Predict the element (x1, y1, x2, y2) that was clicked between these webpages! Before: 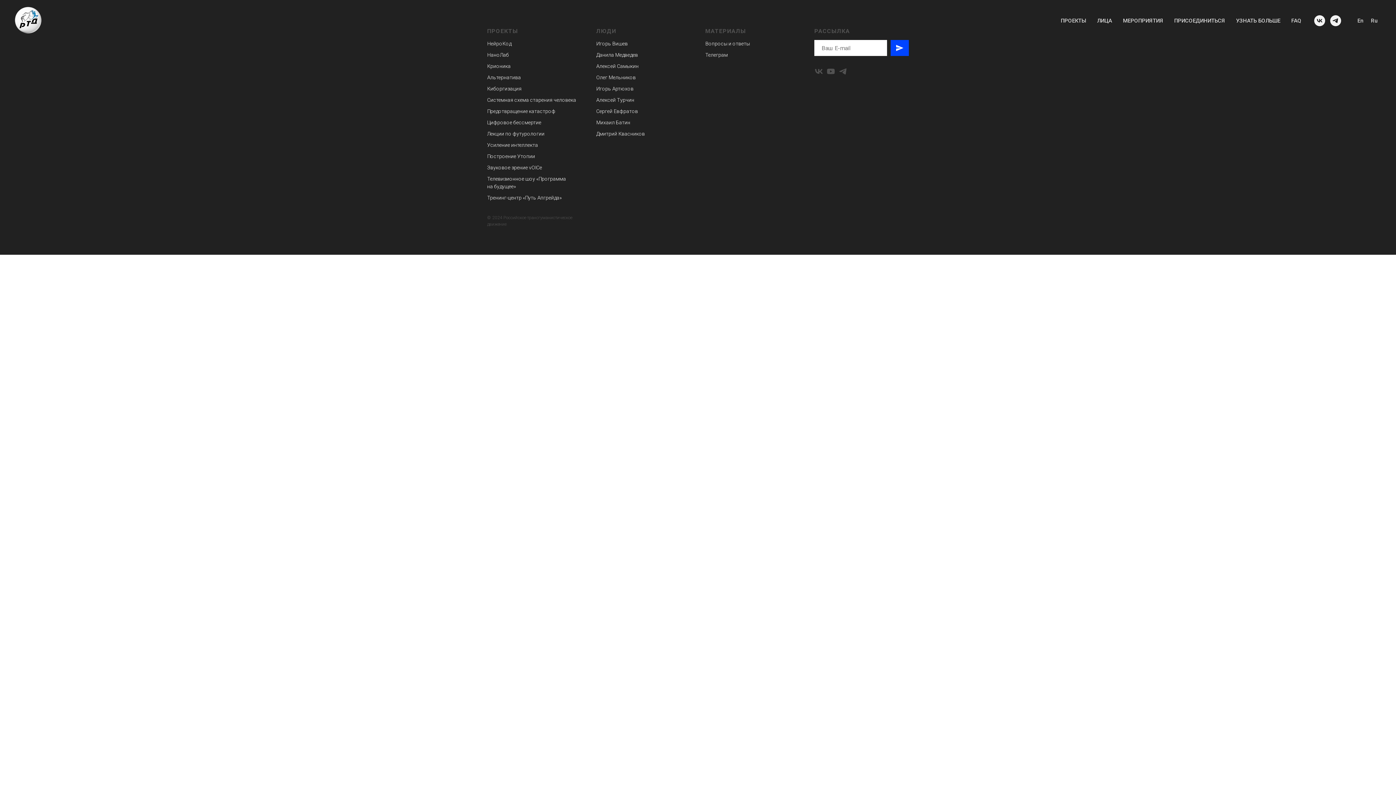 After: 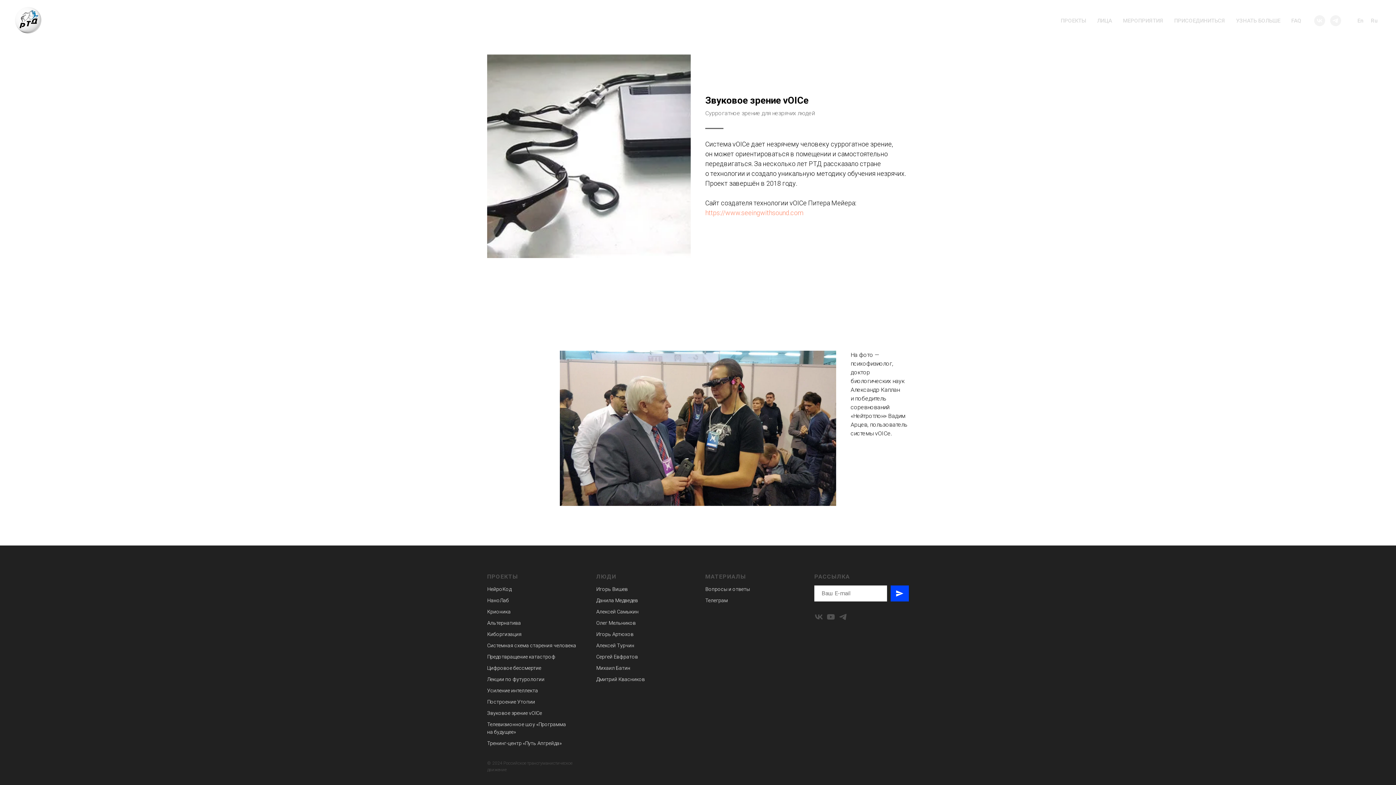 Action: label:  vOICe bbox: (528, 164, 542, 170)